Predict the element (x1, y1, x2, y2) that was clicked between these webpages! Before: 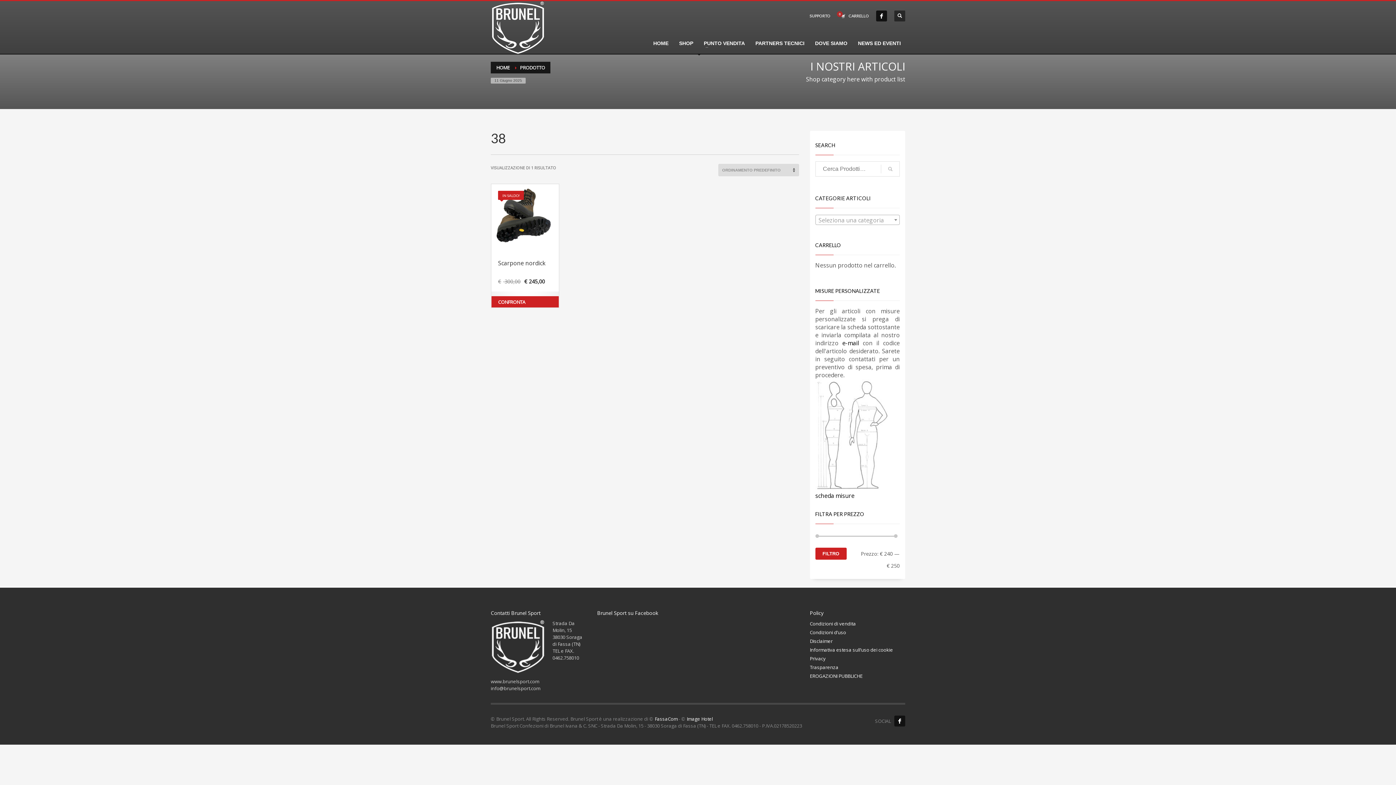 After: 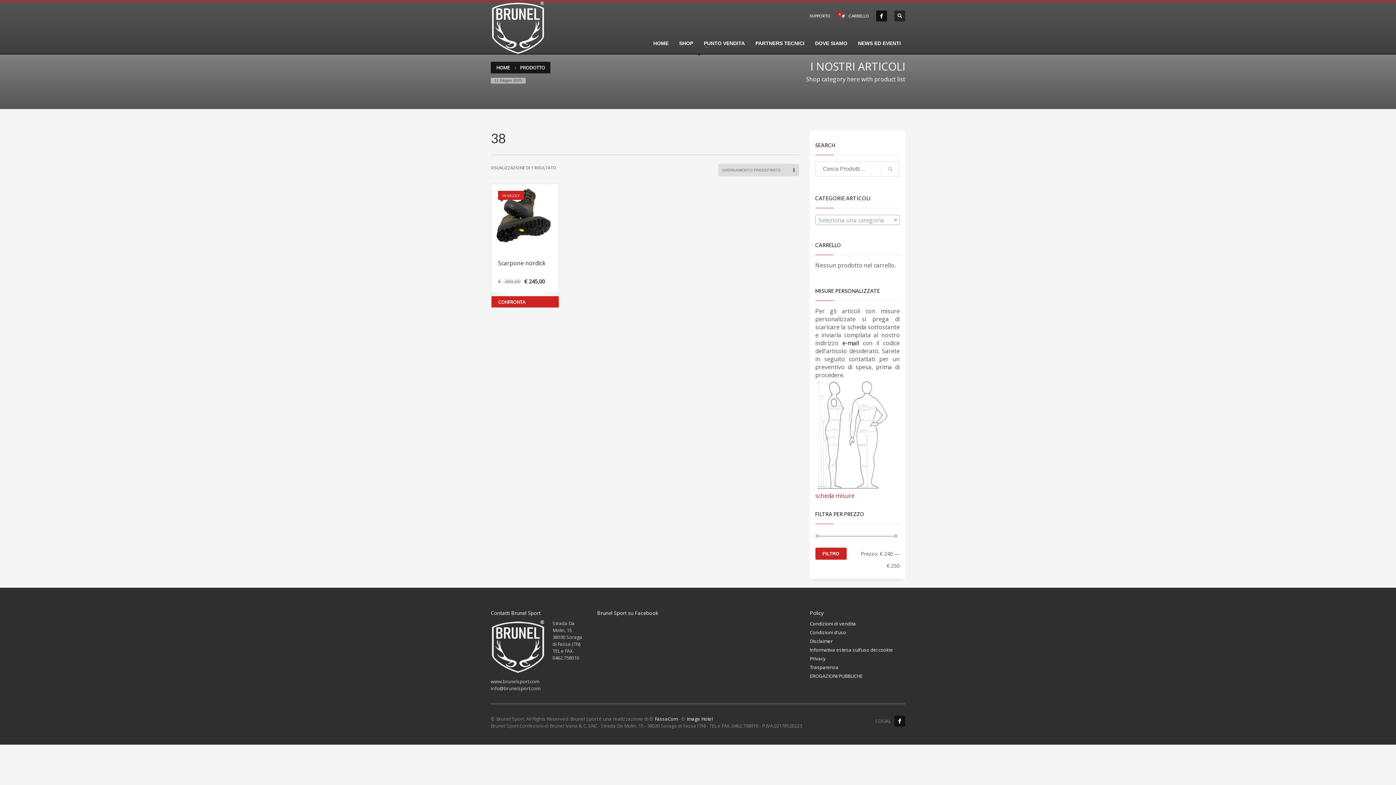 Action: label: 
scheda misure bbox: (815, 430, 888, 499)